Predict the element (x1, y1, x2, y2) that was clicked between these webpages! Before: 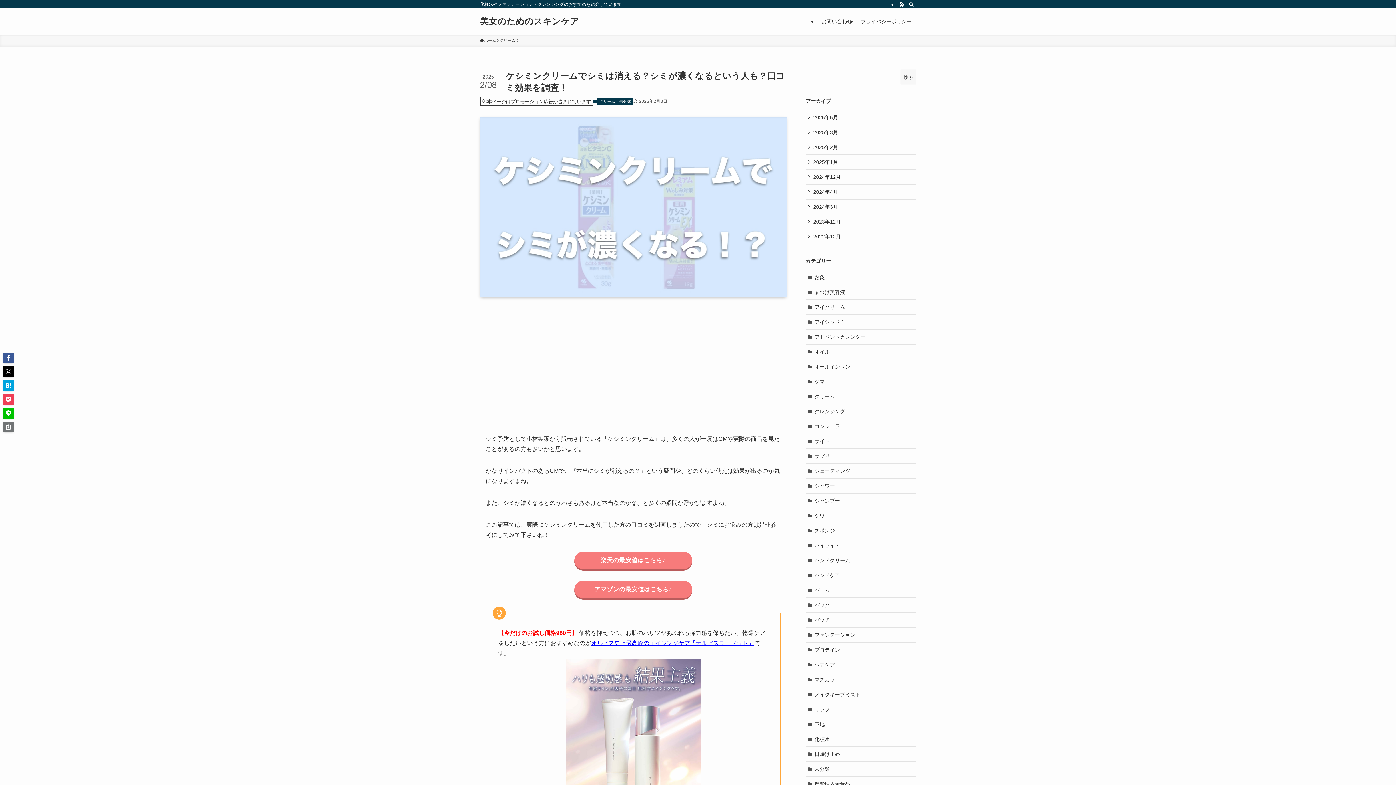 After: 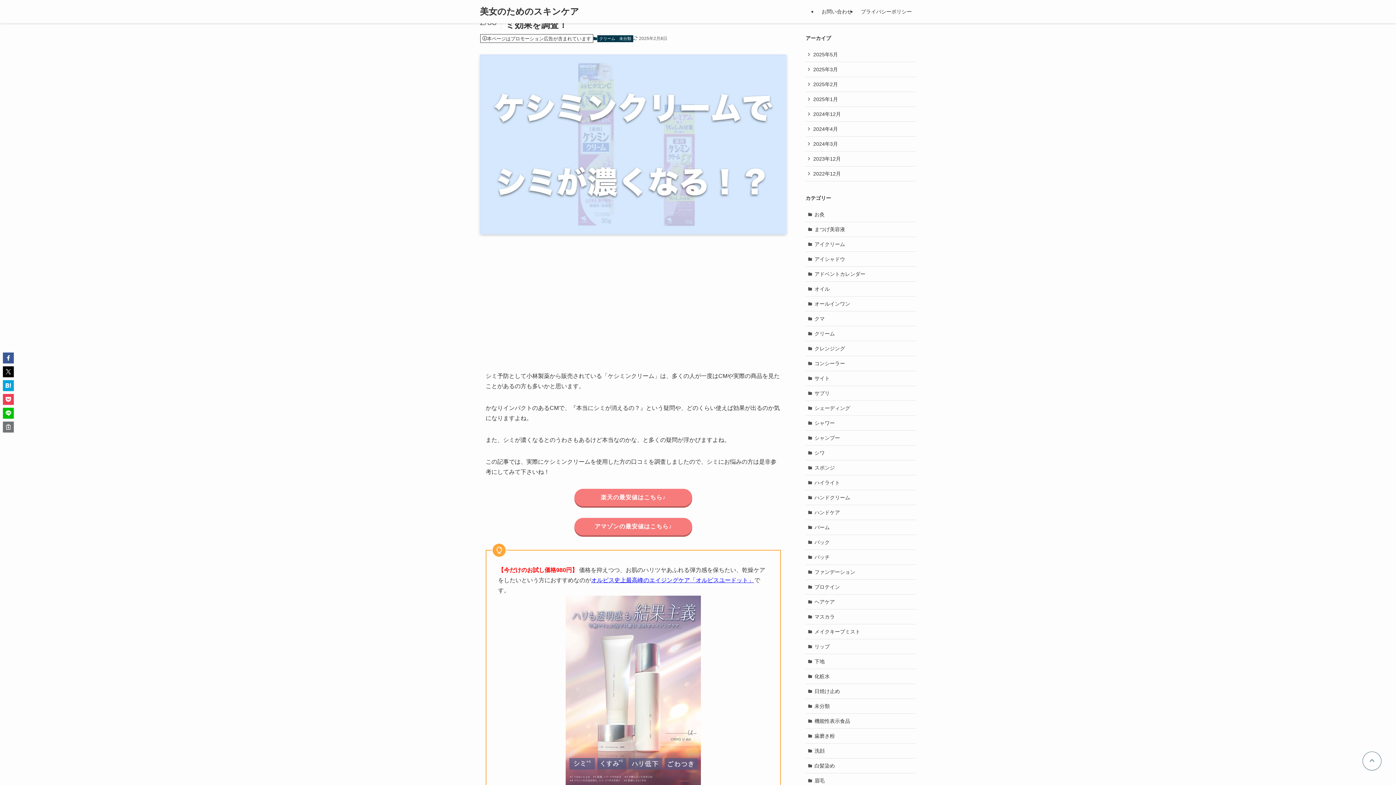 Action: bbox: (498, 658, 768, 848)